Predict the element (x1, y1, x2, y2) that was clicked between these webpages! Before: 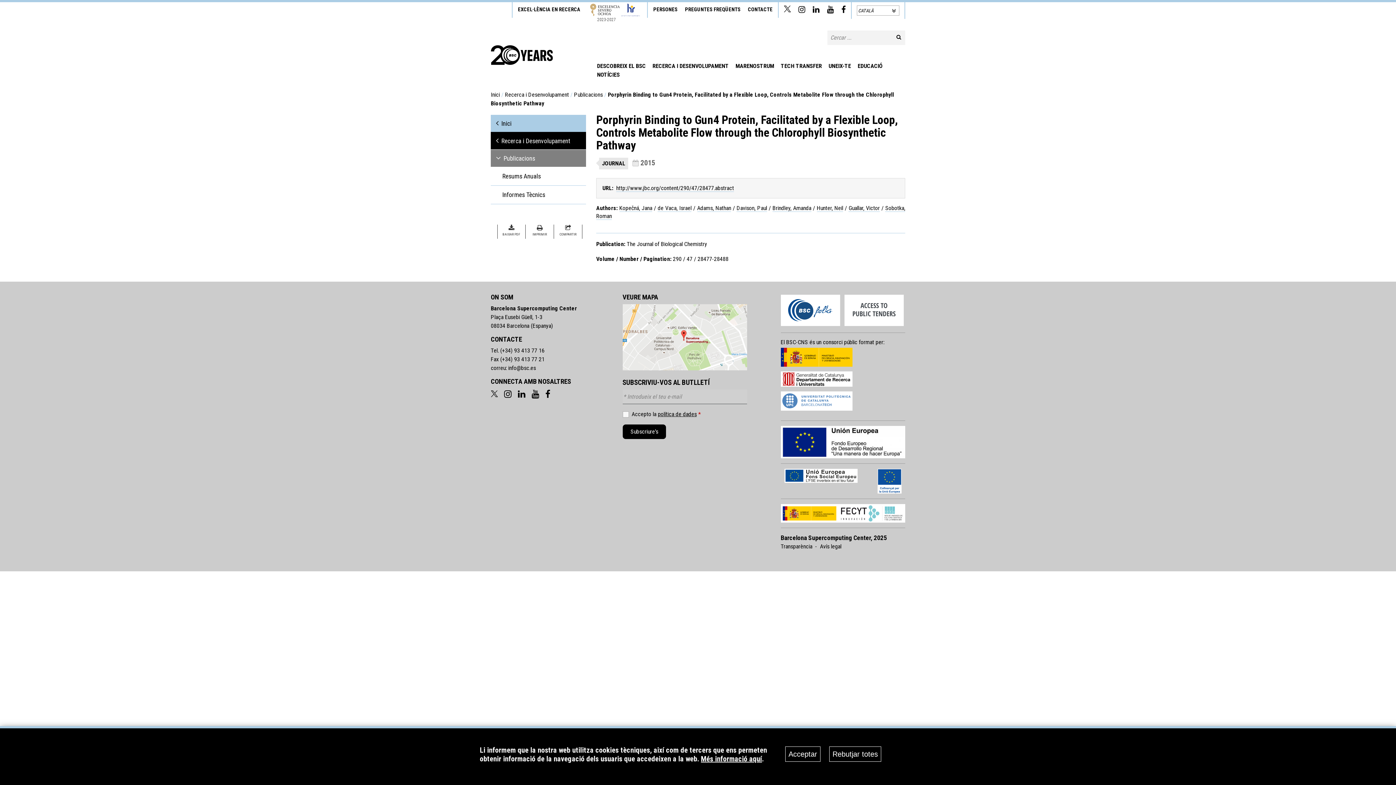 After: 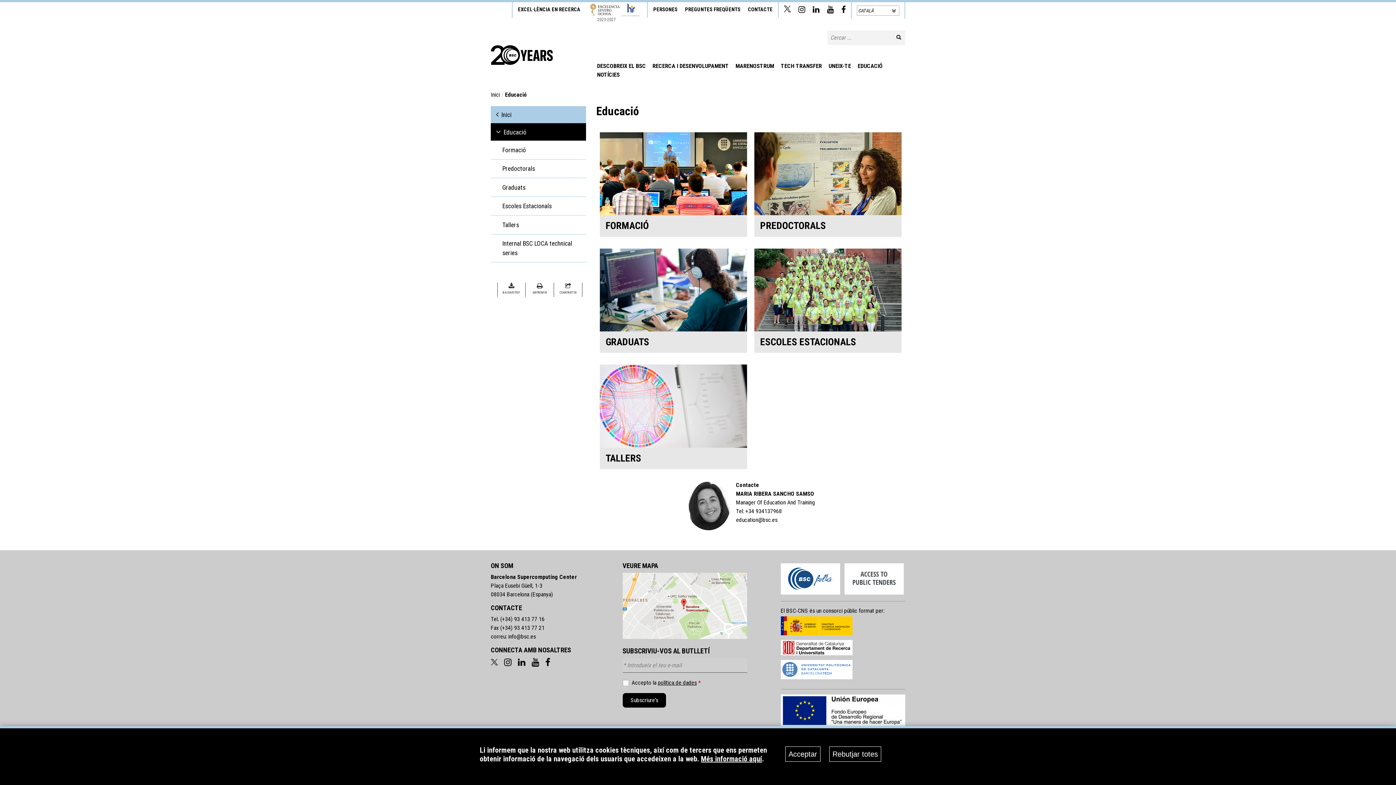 Action: bbox: (855, 61, 885, 70) label: EDUCACIÓ